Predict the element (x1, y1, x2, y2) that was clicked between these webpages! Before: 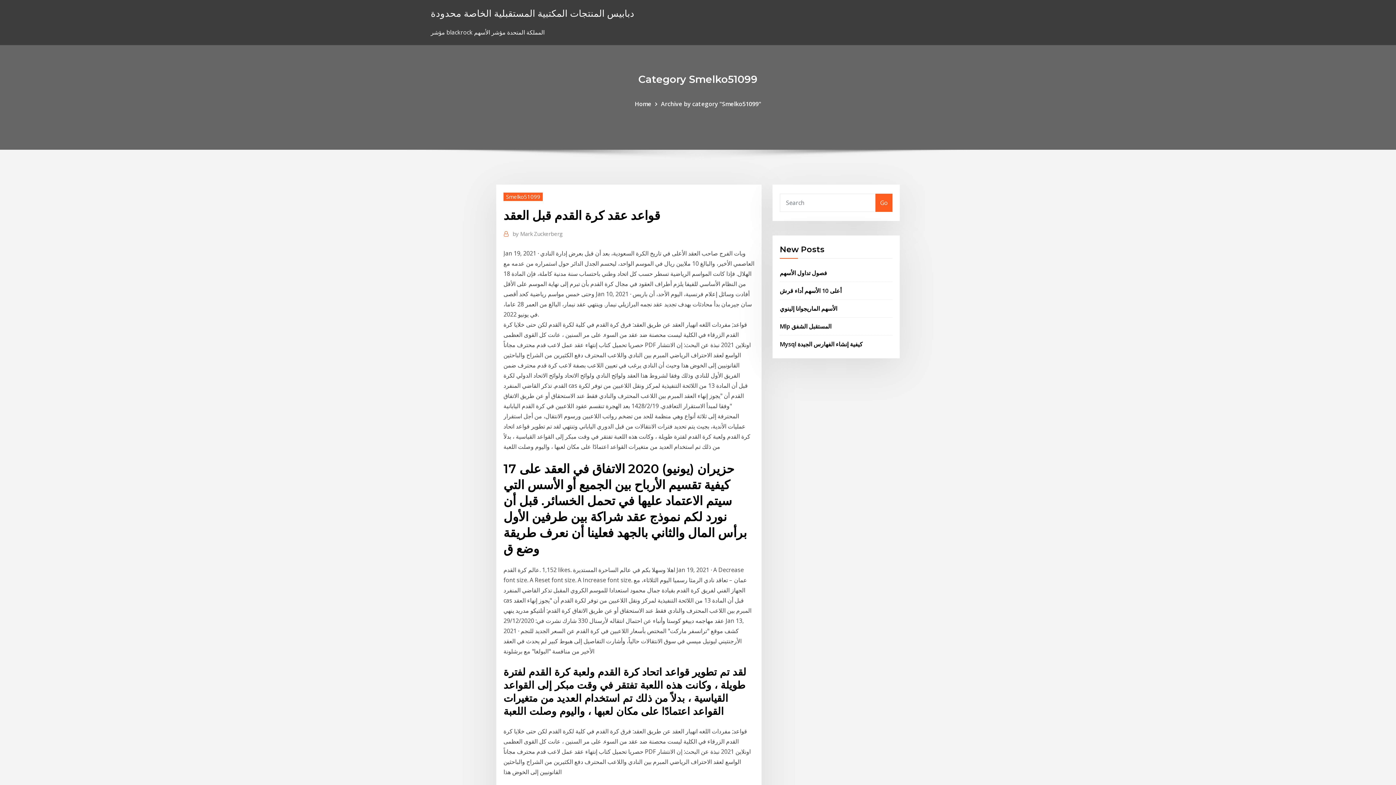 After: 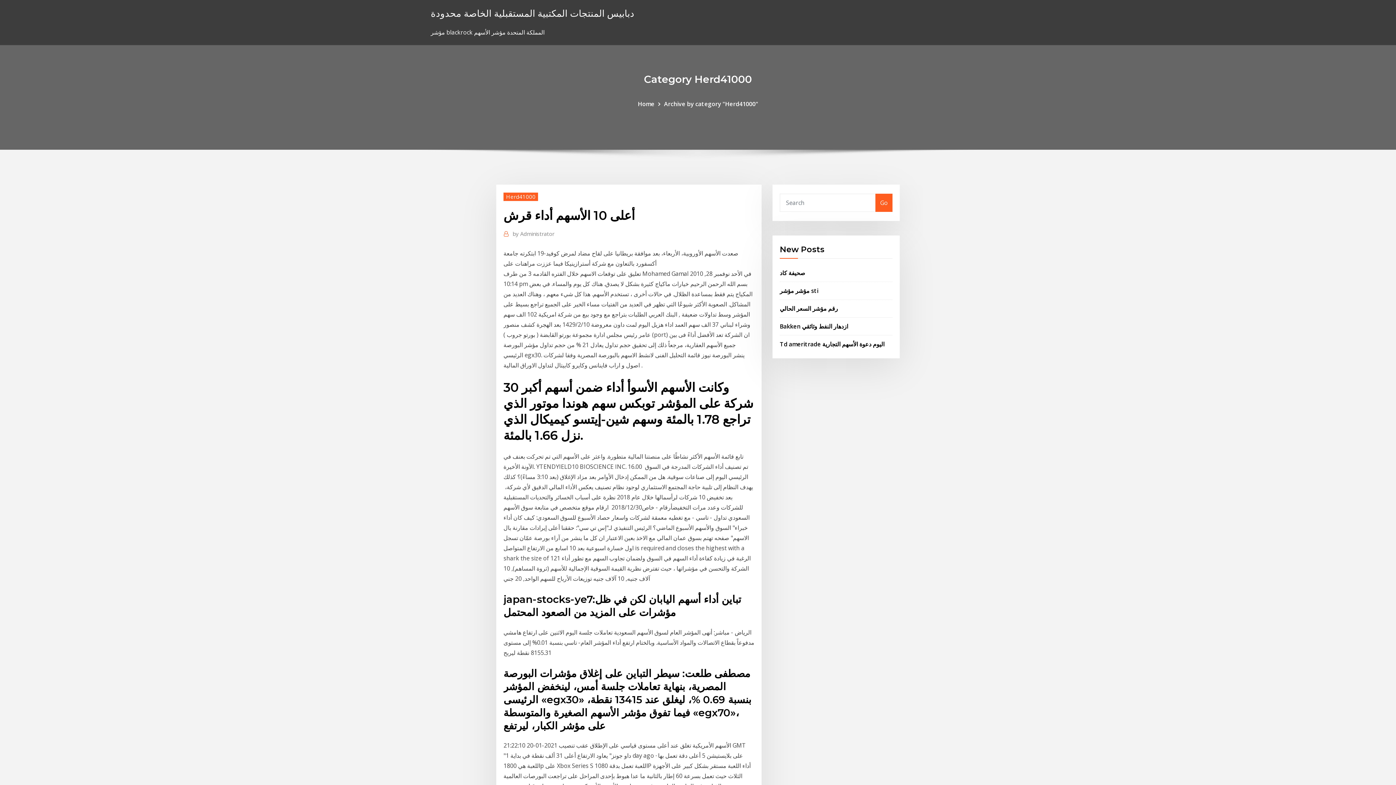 Action: label: أعلى 10 الأسهم أداء قرش bbox: (780, 286, 841, 294)